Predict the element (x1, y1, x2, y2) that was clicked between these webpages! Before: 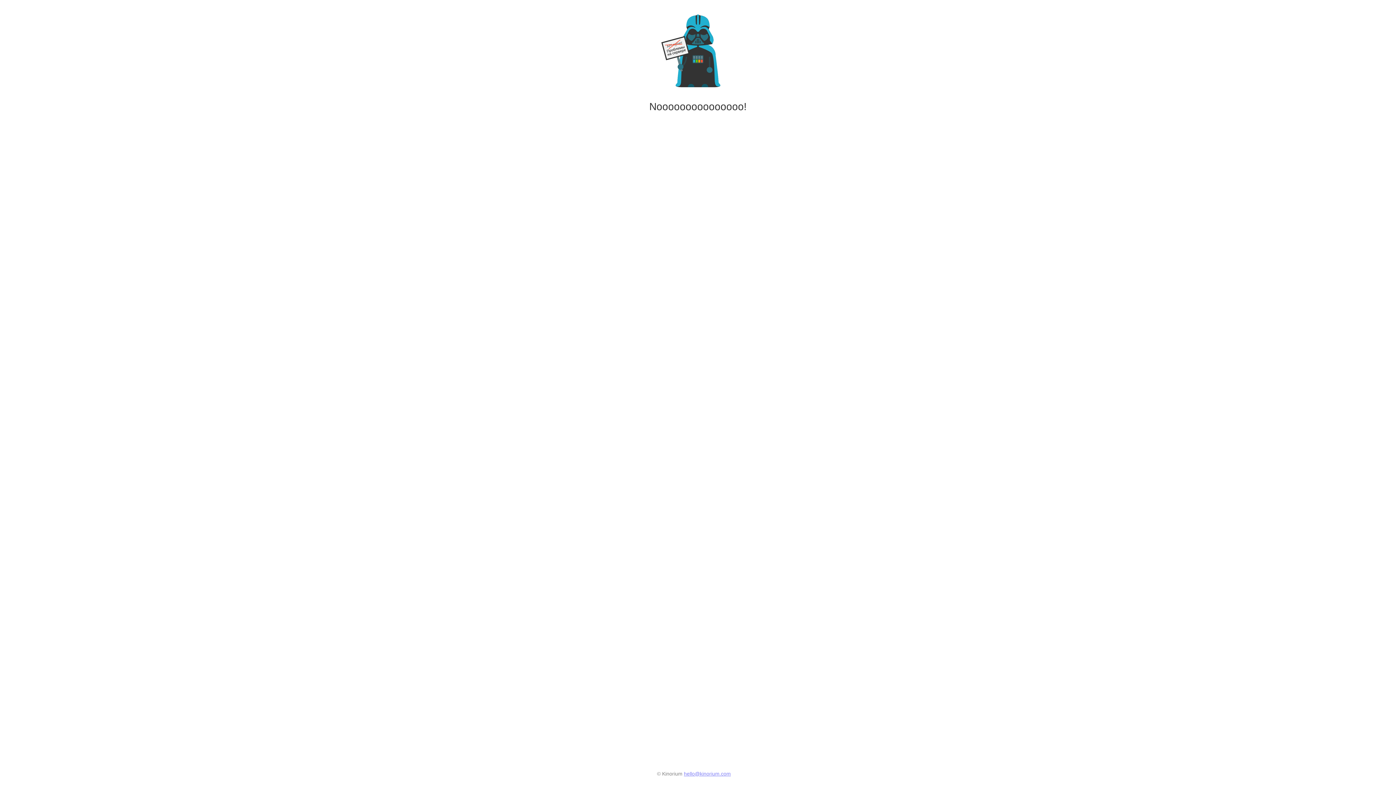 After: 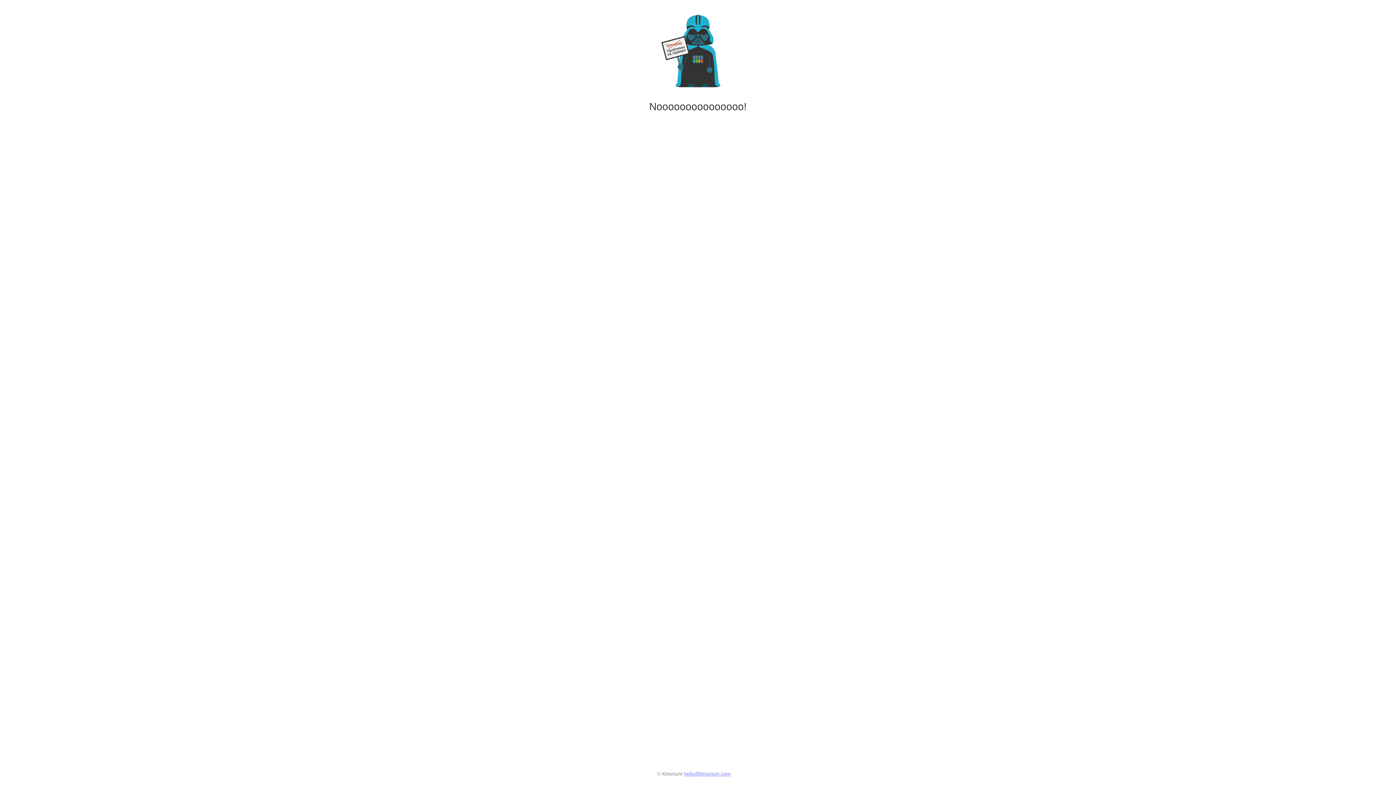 Action: bbox: (684, 771, 731, 777) label: hello@kinorium.com